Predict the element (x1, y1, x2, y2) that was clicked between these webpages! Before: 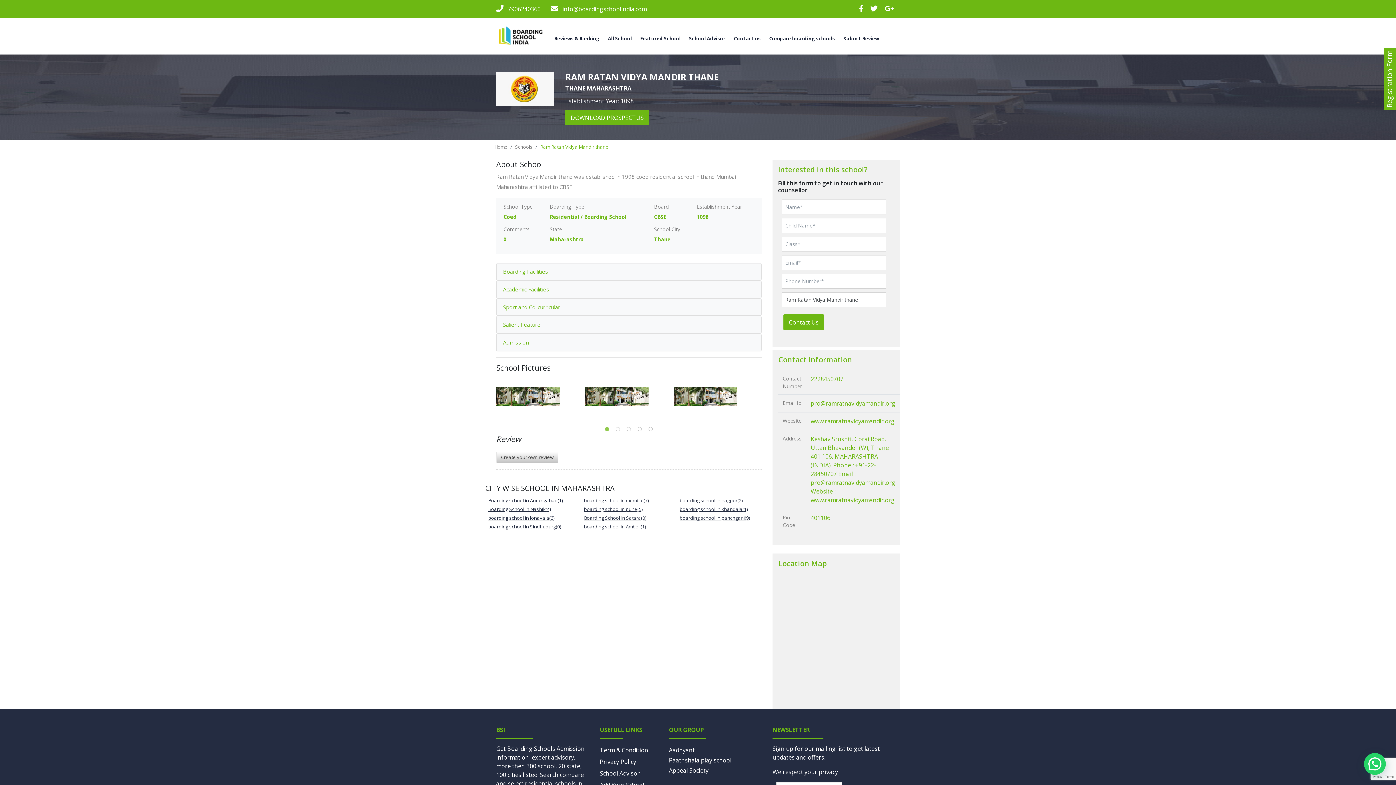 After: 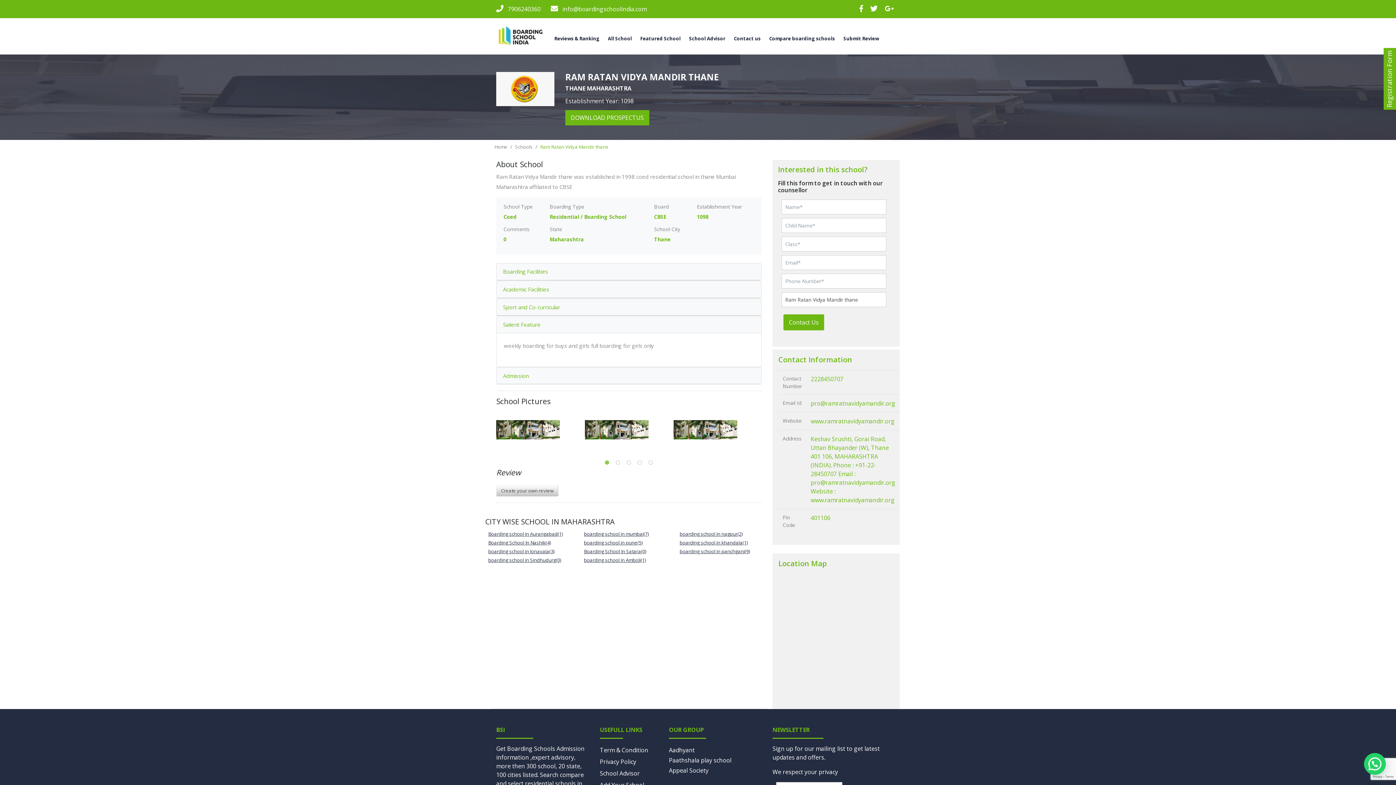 Action: label: Salient Feature bbox: (498, 318, 759, 331)